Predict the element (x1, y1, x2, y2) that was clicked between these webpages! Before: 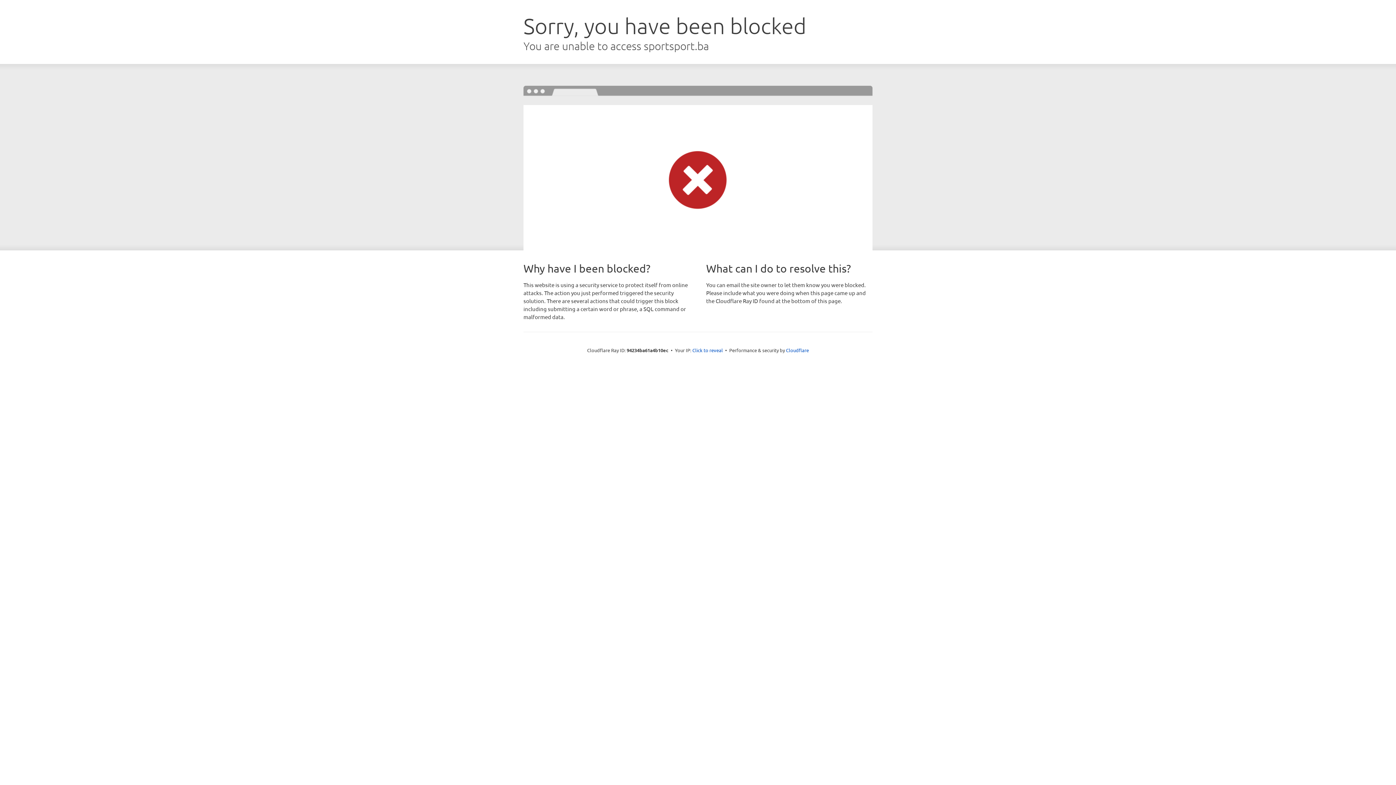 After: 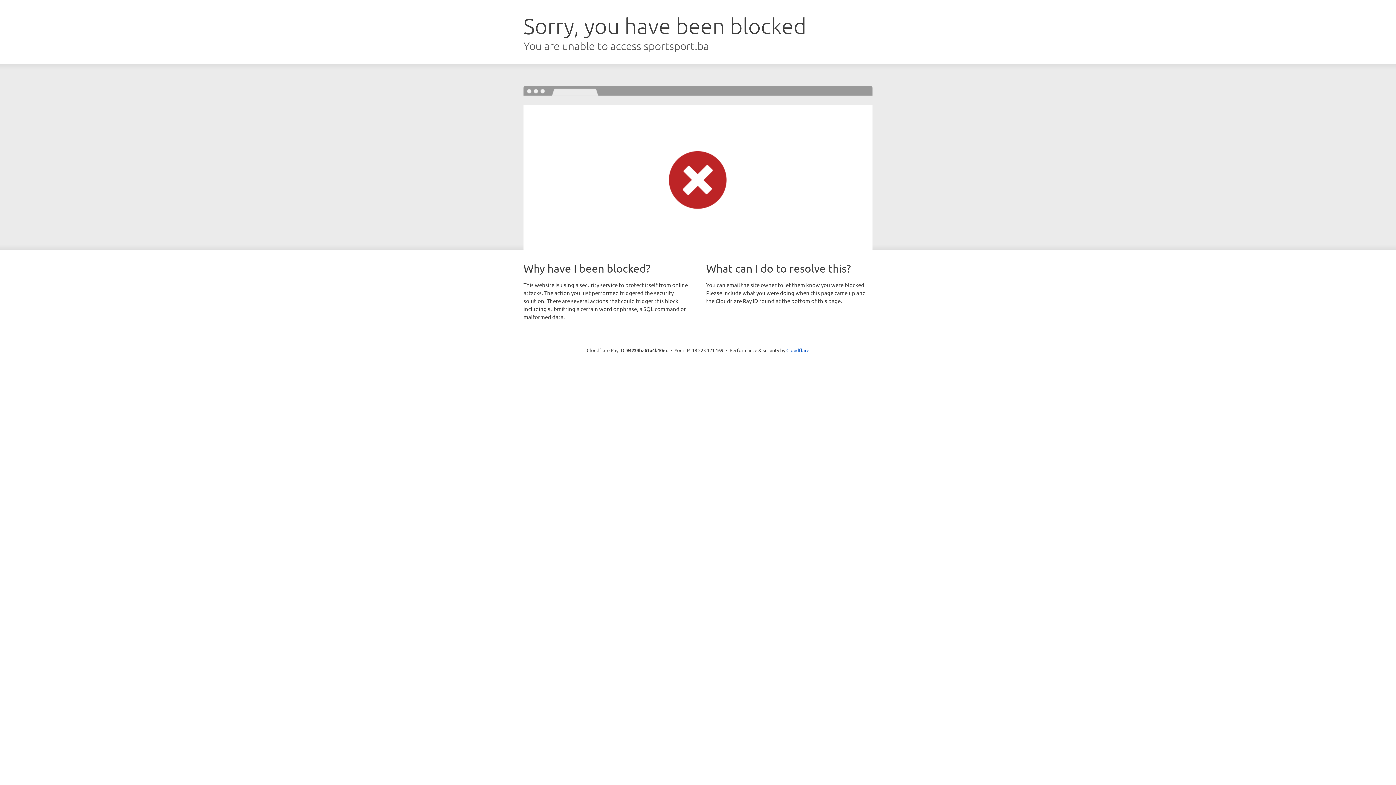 Action: label: Click to reveal bbox: (692, 346, 723, 353)